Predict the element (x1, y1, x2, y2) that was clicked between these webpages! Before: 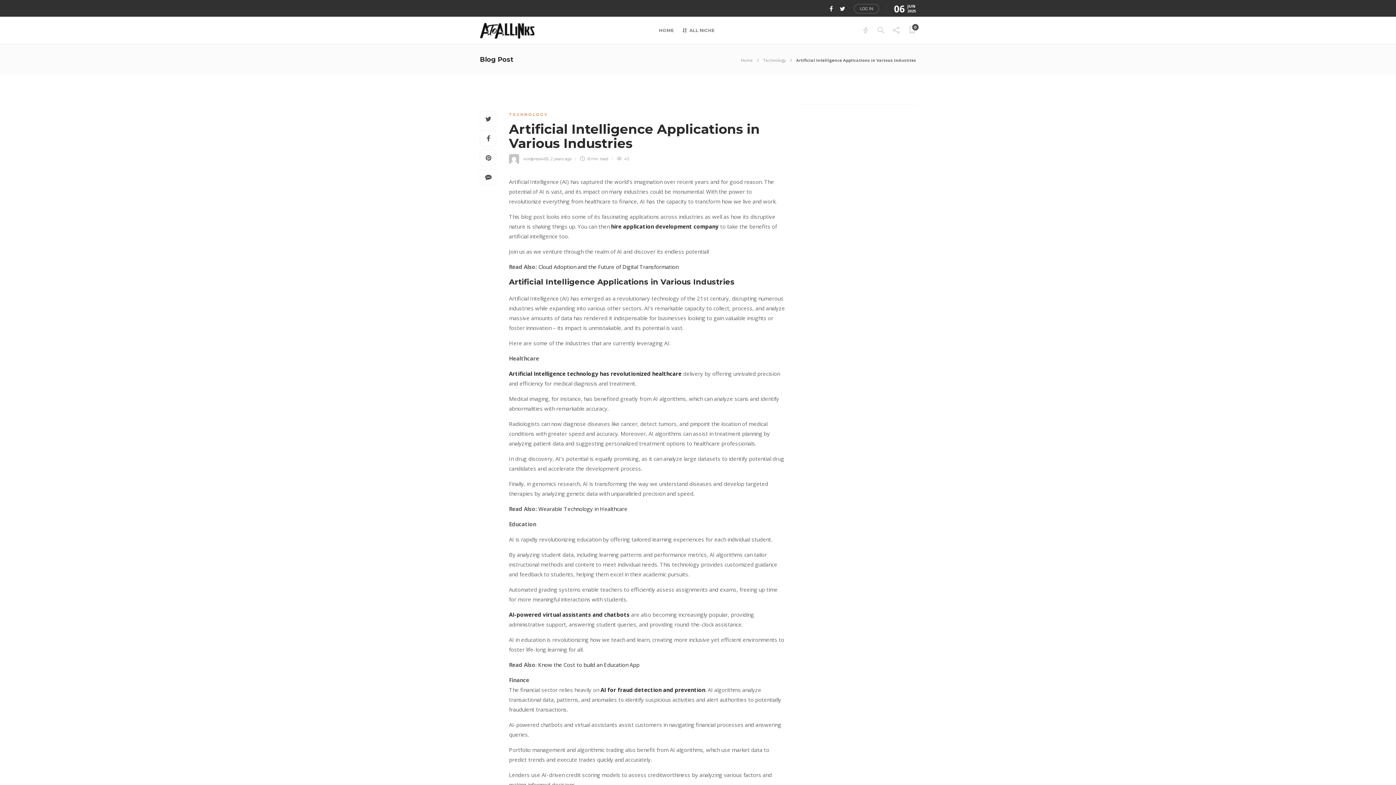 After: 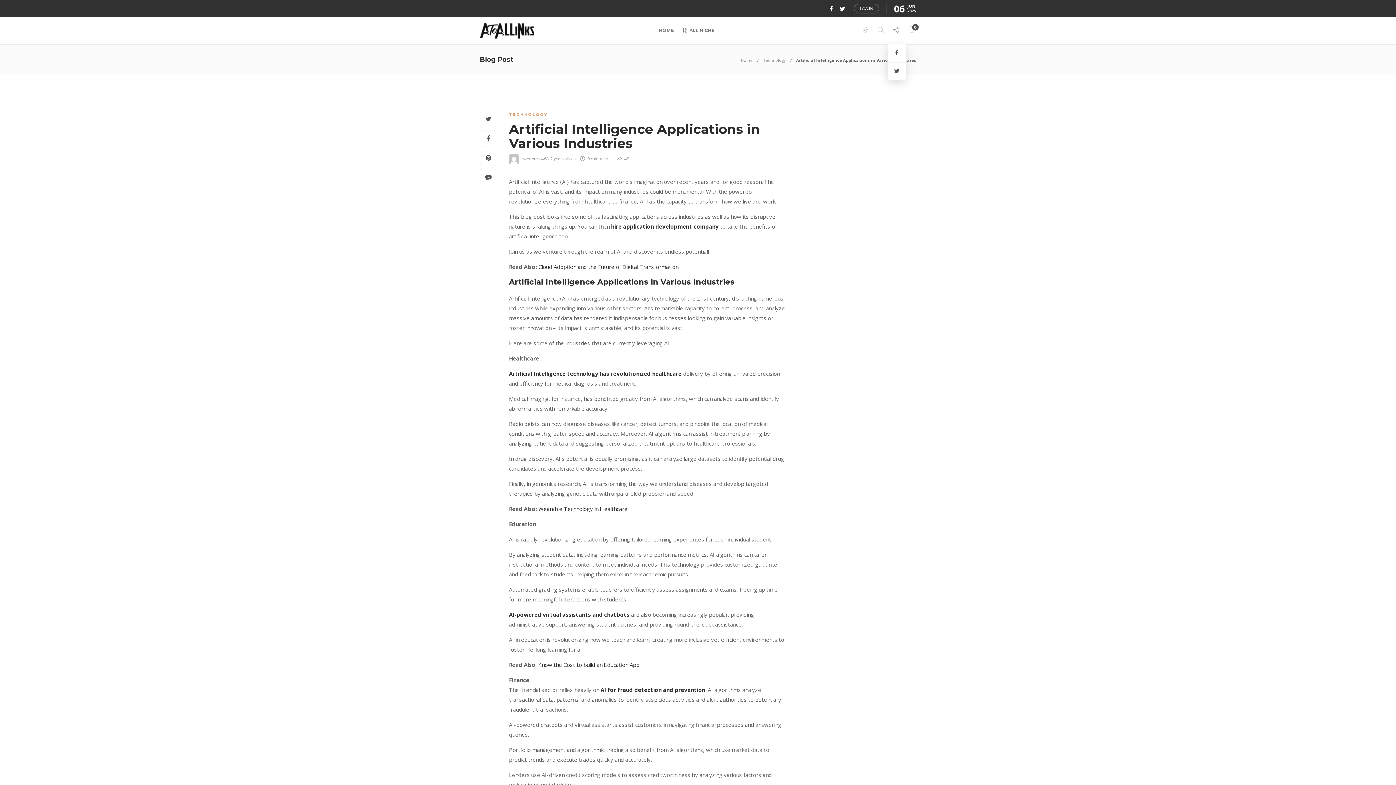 Action: bbox: (893, 16, 899, 44)